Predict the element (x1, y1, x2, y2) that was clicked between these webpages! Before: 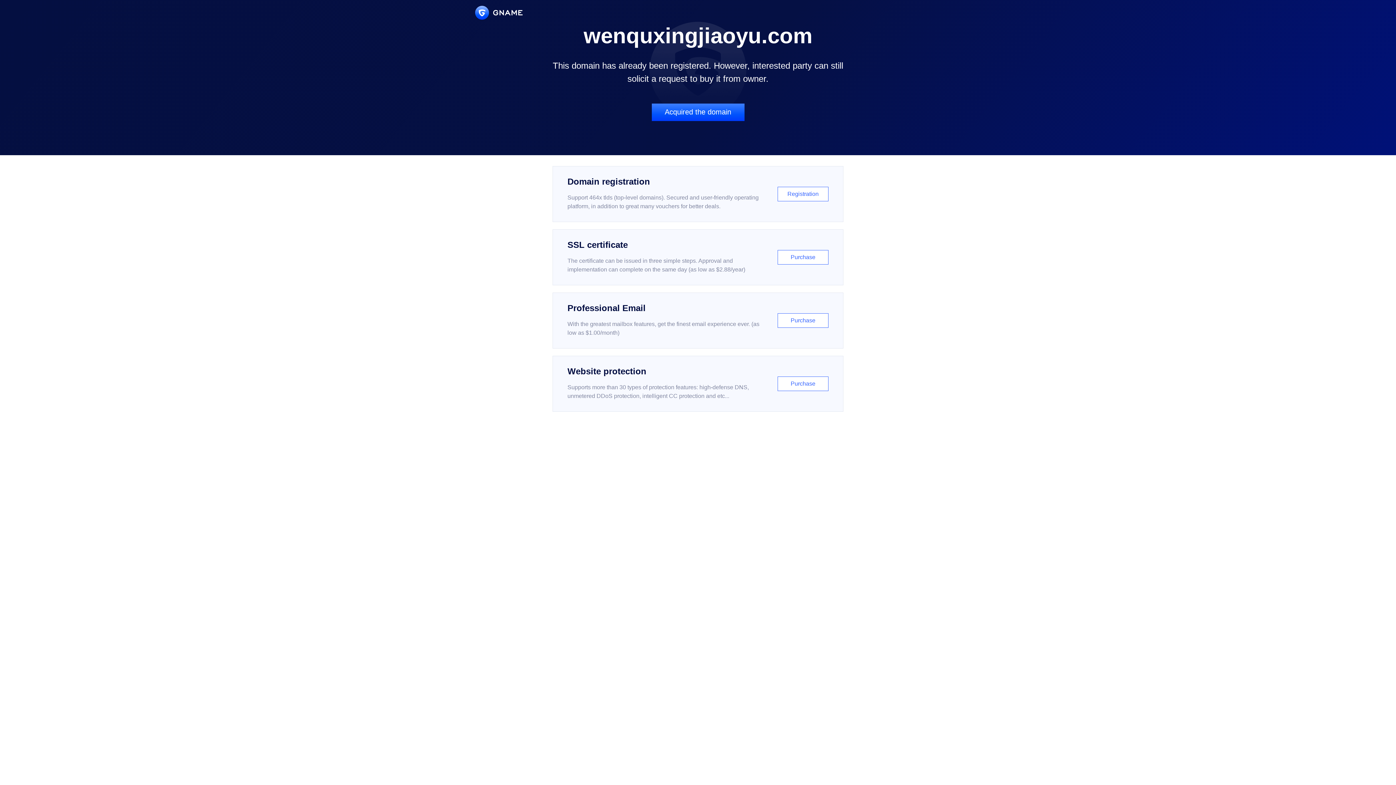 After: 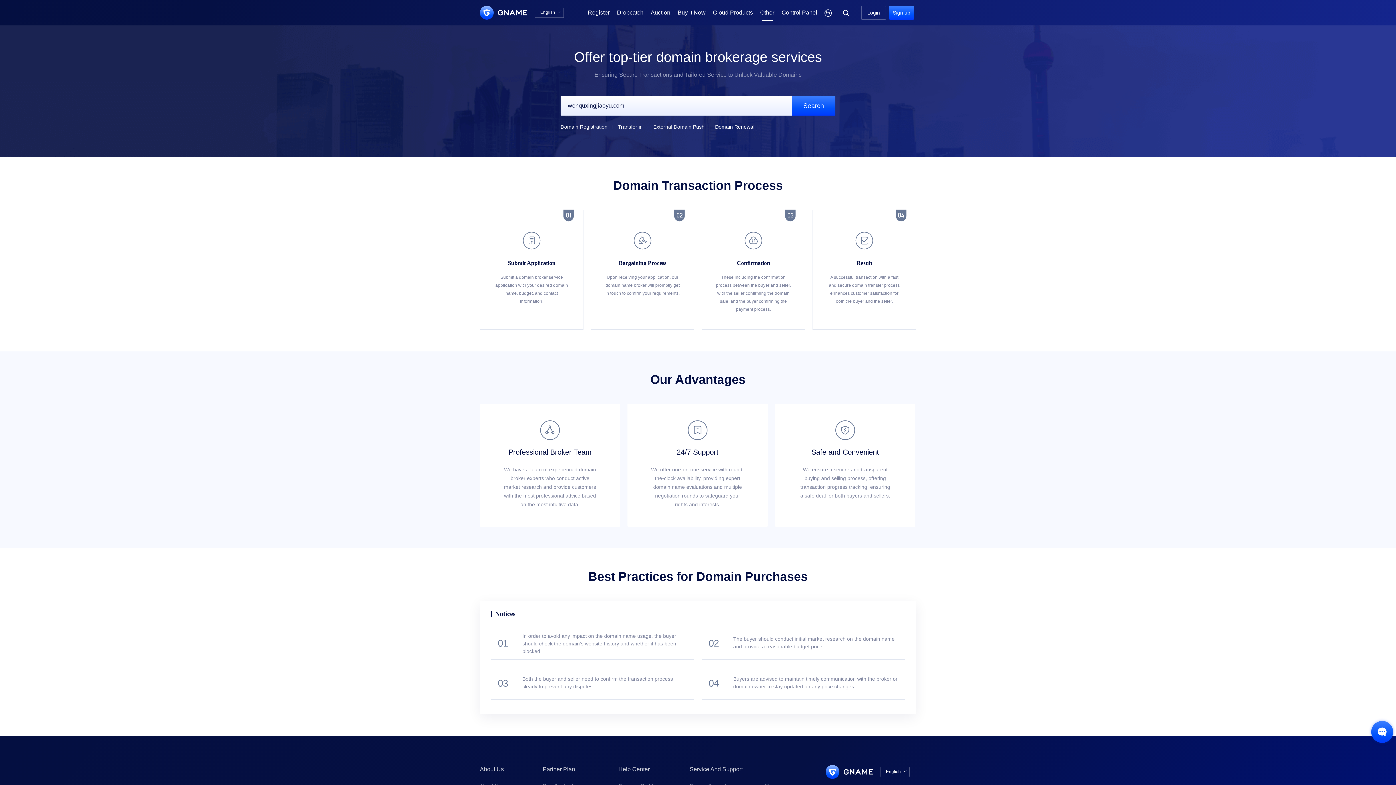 Action: bbox: (651, 103, 744, 121) label: Acquired the domain